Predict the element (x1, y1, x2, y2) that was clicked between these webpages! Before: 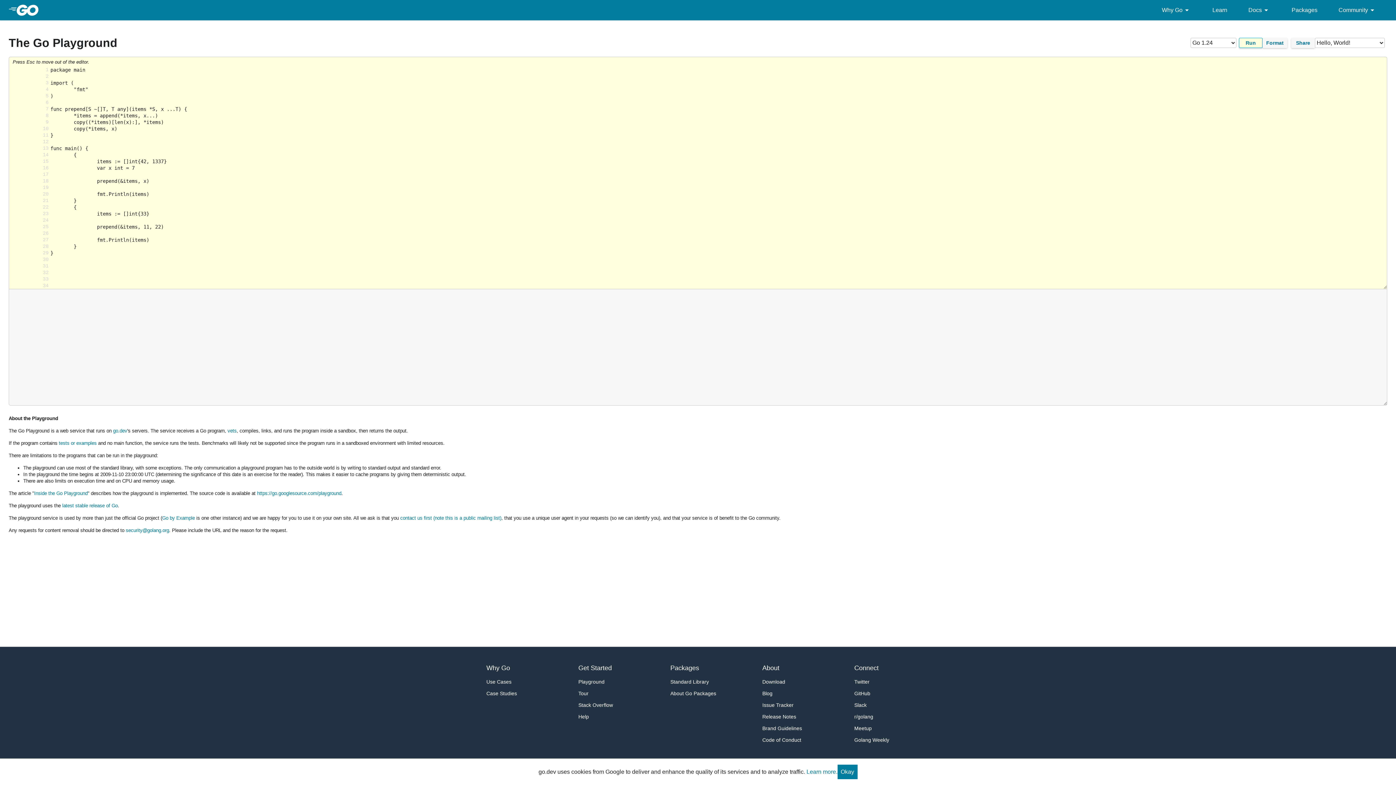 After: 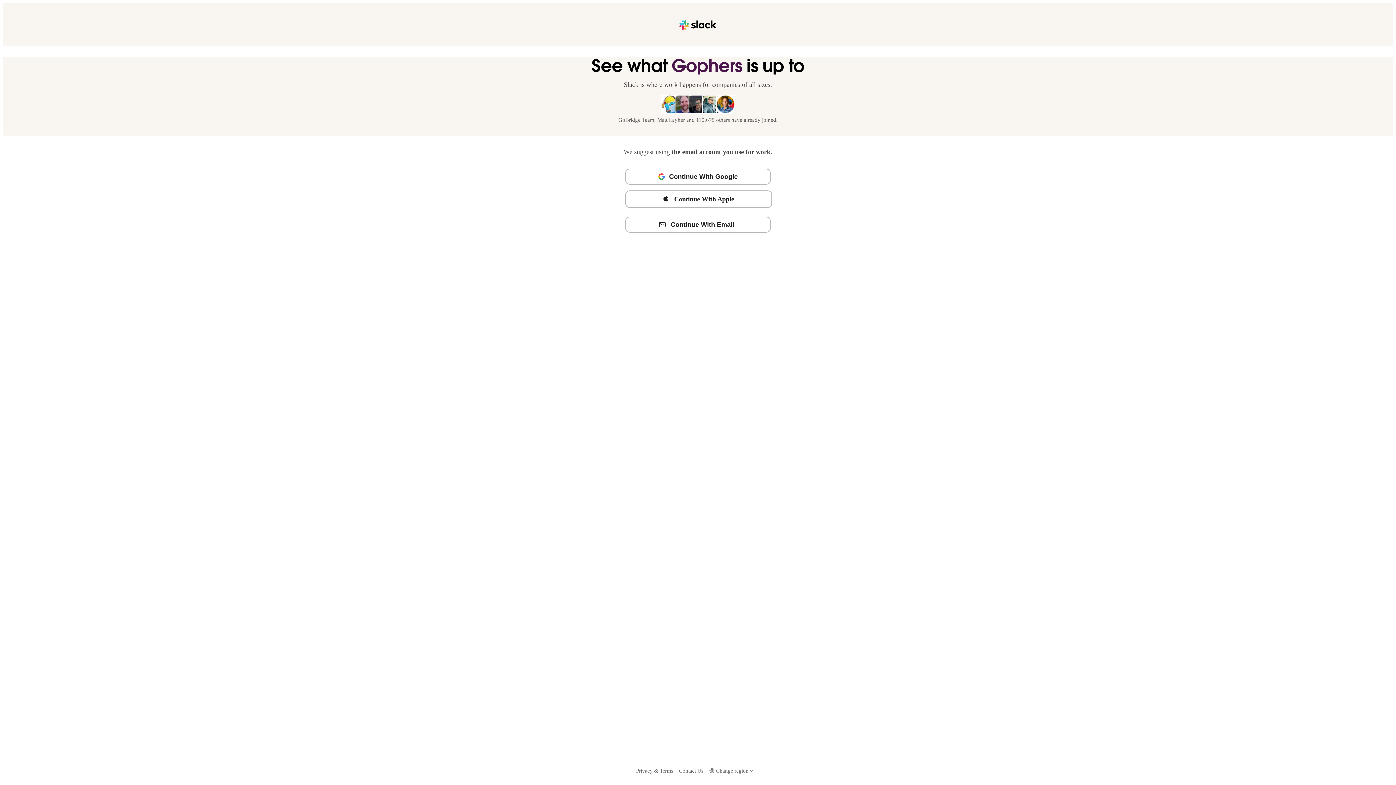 Action: bbox: (854, 699, 909, 711) label: Slack